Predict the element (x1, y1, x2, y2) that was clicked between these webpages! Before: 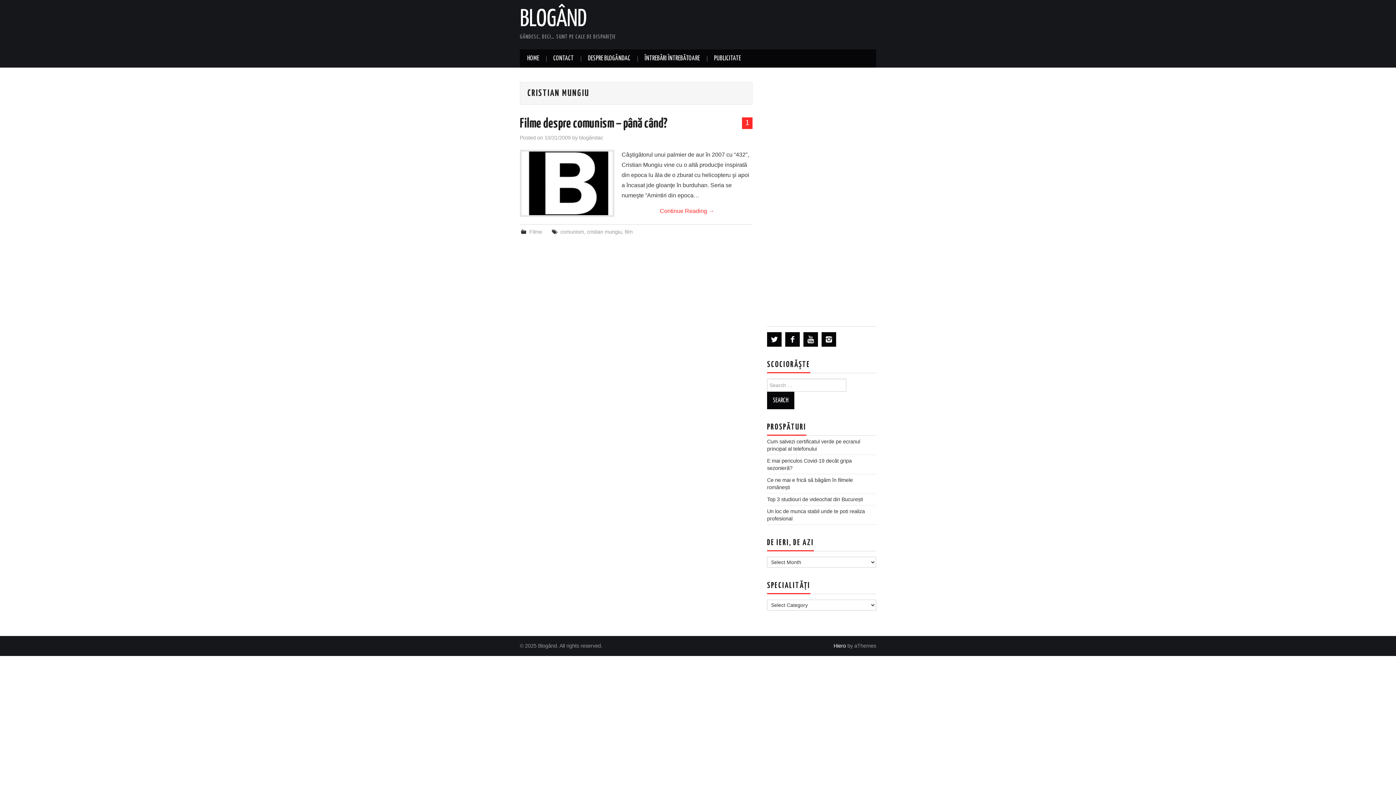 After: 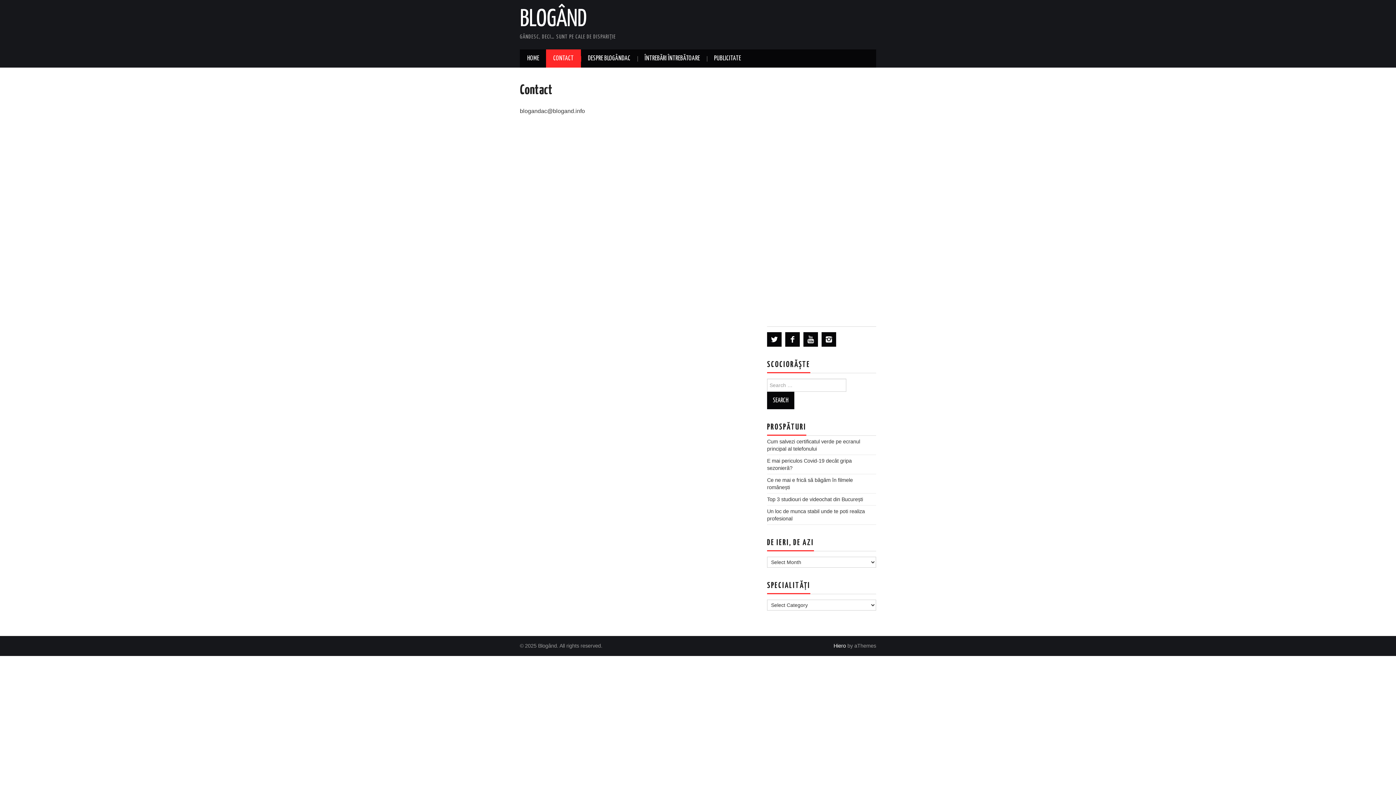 Action: bbox: (546, 49, 581, 67) label: CONTACT